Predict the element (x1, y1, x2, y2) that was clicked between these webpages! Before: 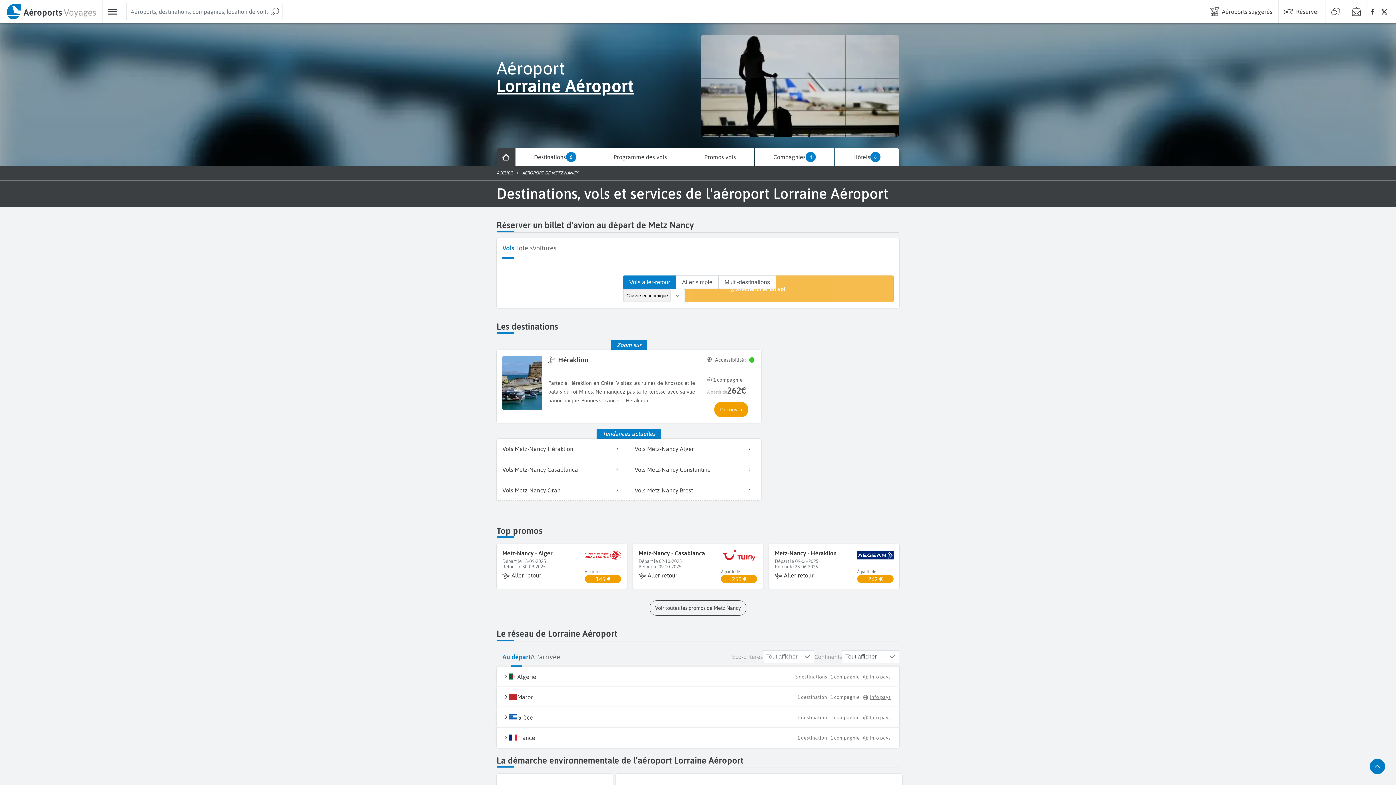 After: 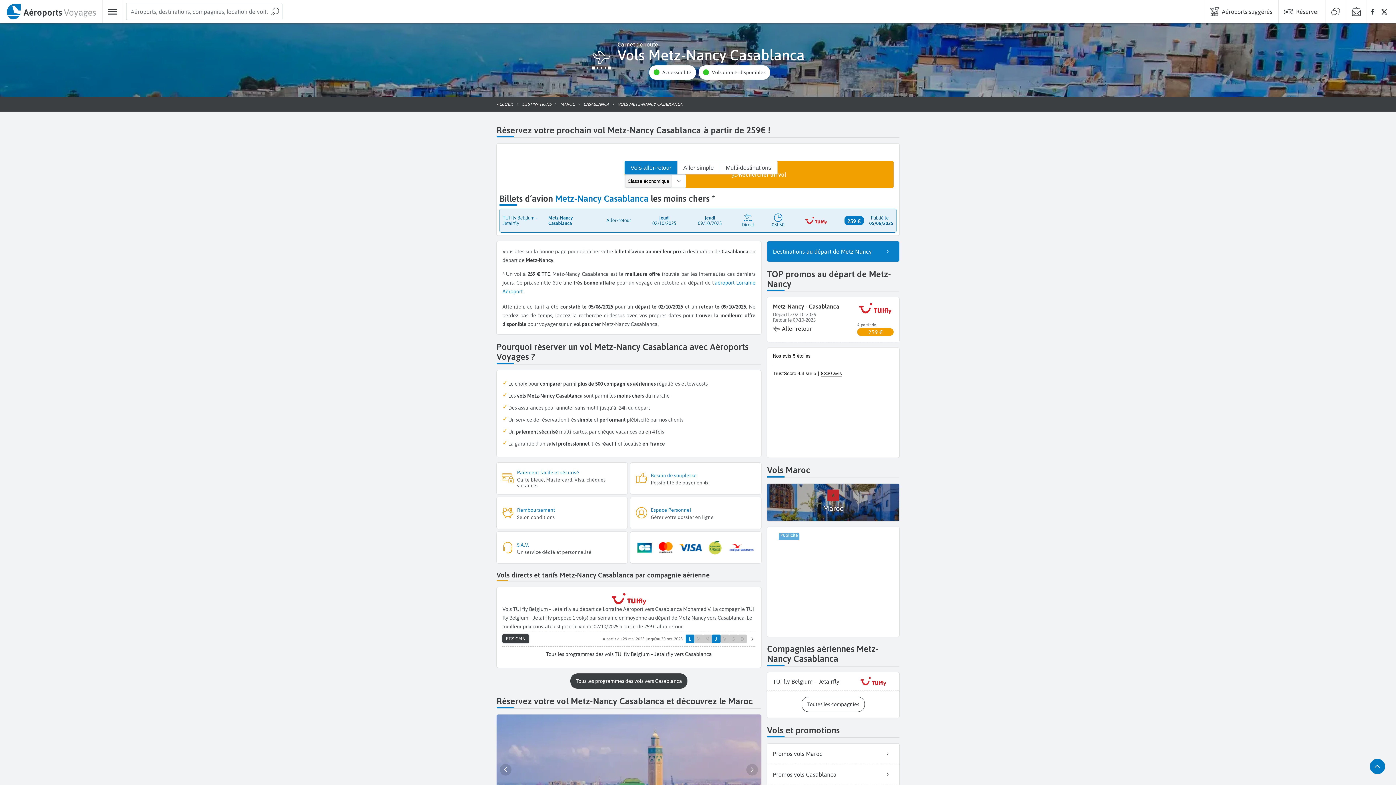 Action: label: Vols Metz-Nancy Casablanca bbox: (496, 459, 629, 480)